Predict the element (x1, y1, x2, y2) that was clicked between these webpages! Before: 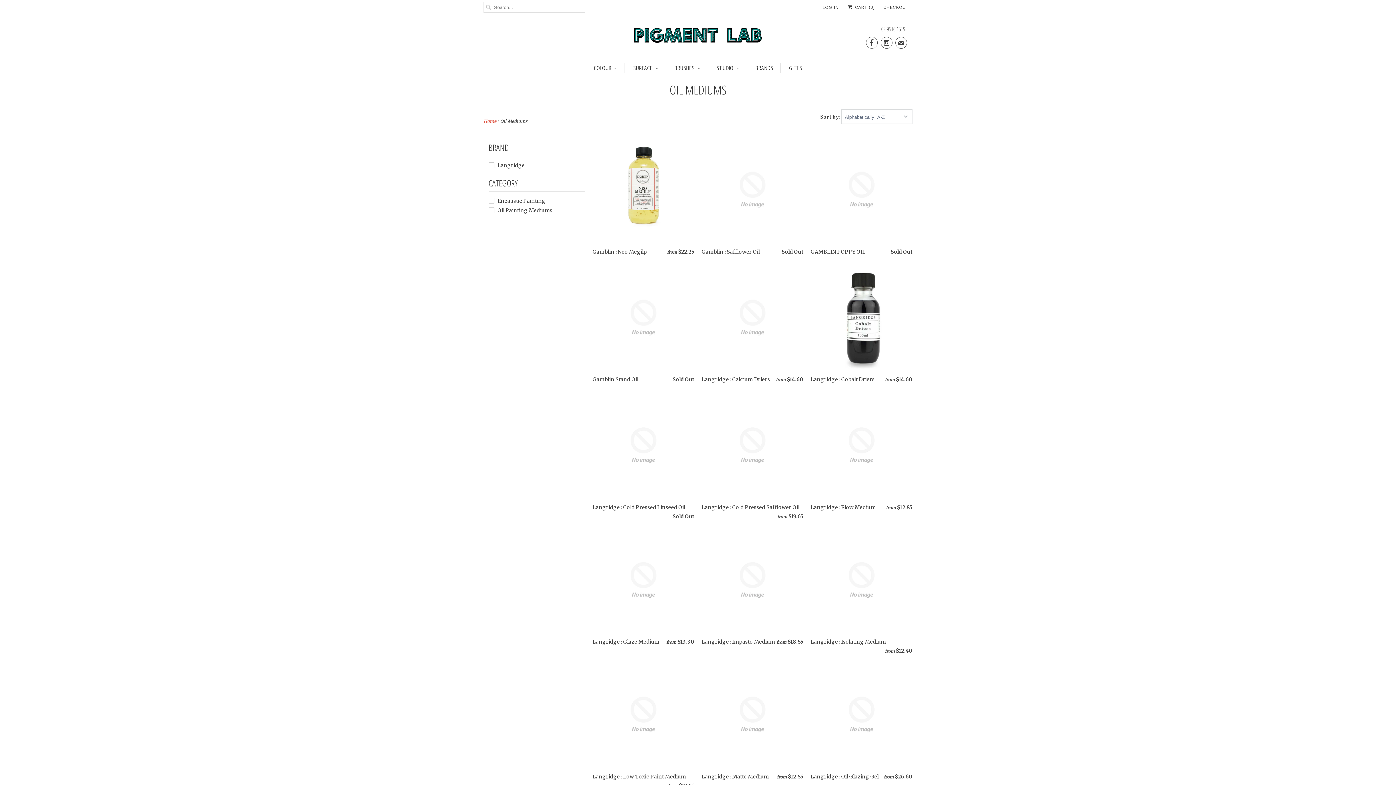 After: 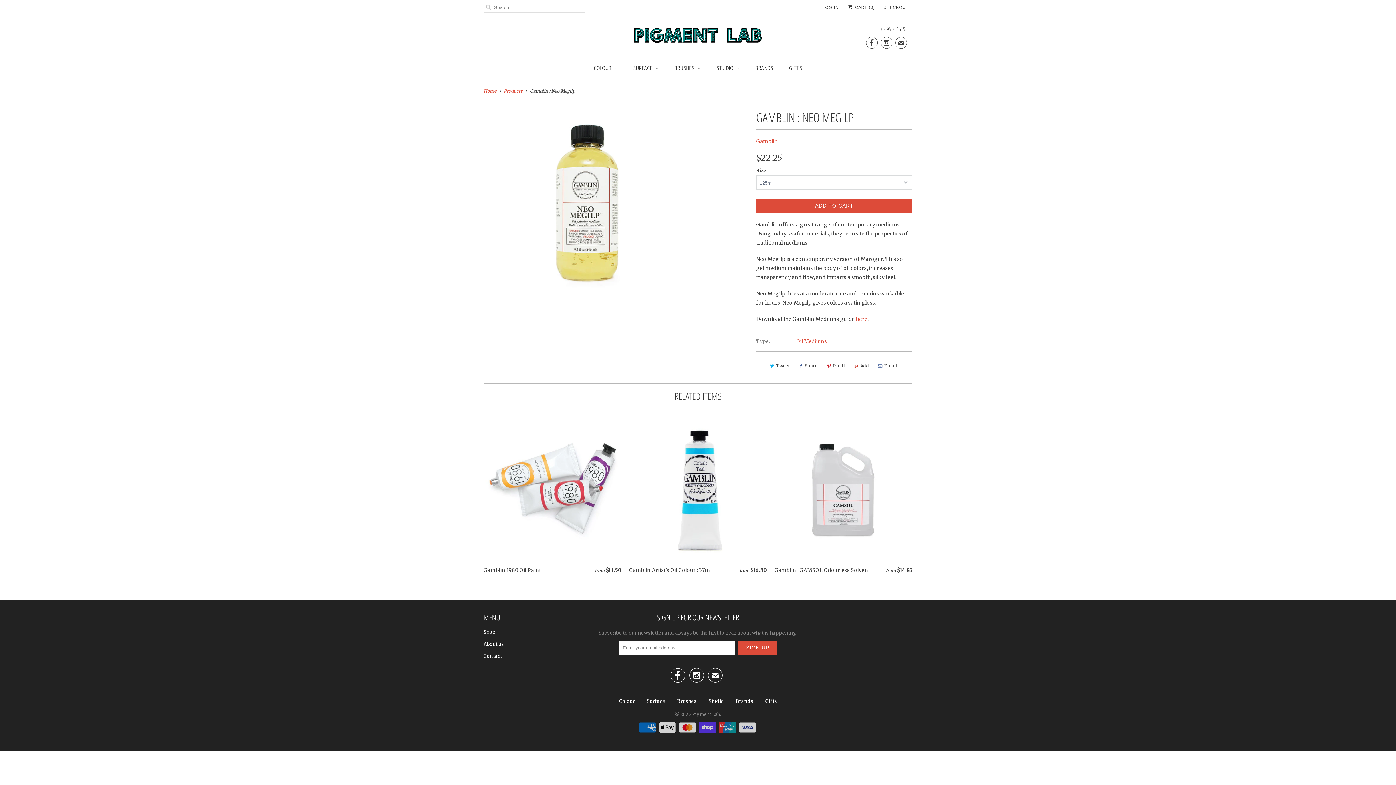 Action: label: Gamblin : Neo Megilp
from $22.25 bbox: (592, 138, 694, 259)